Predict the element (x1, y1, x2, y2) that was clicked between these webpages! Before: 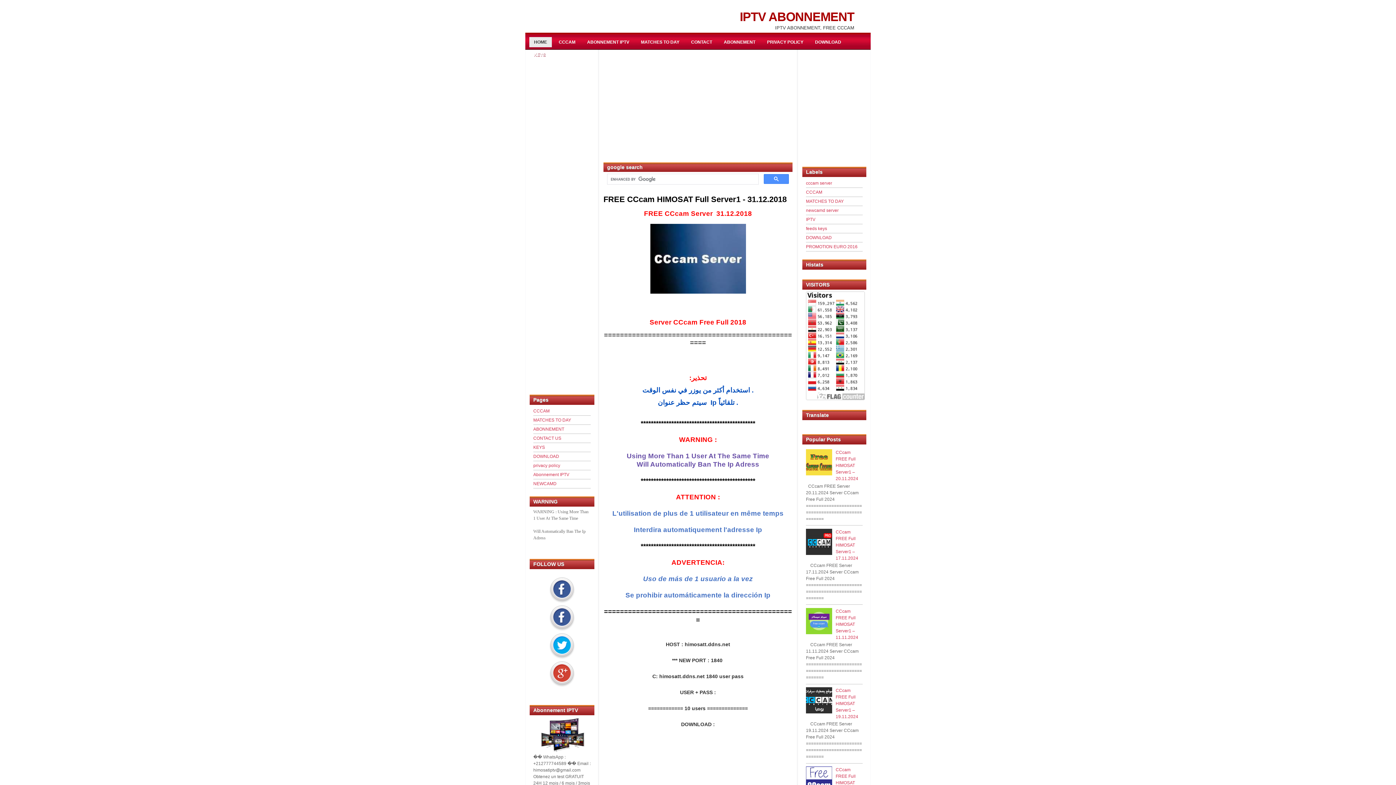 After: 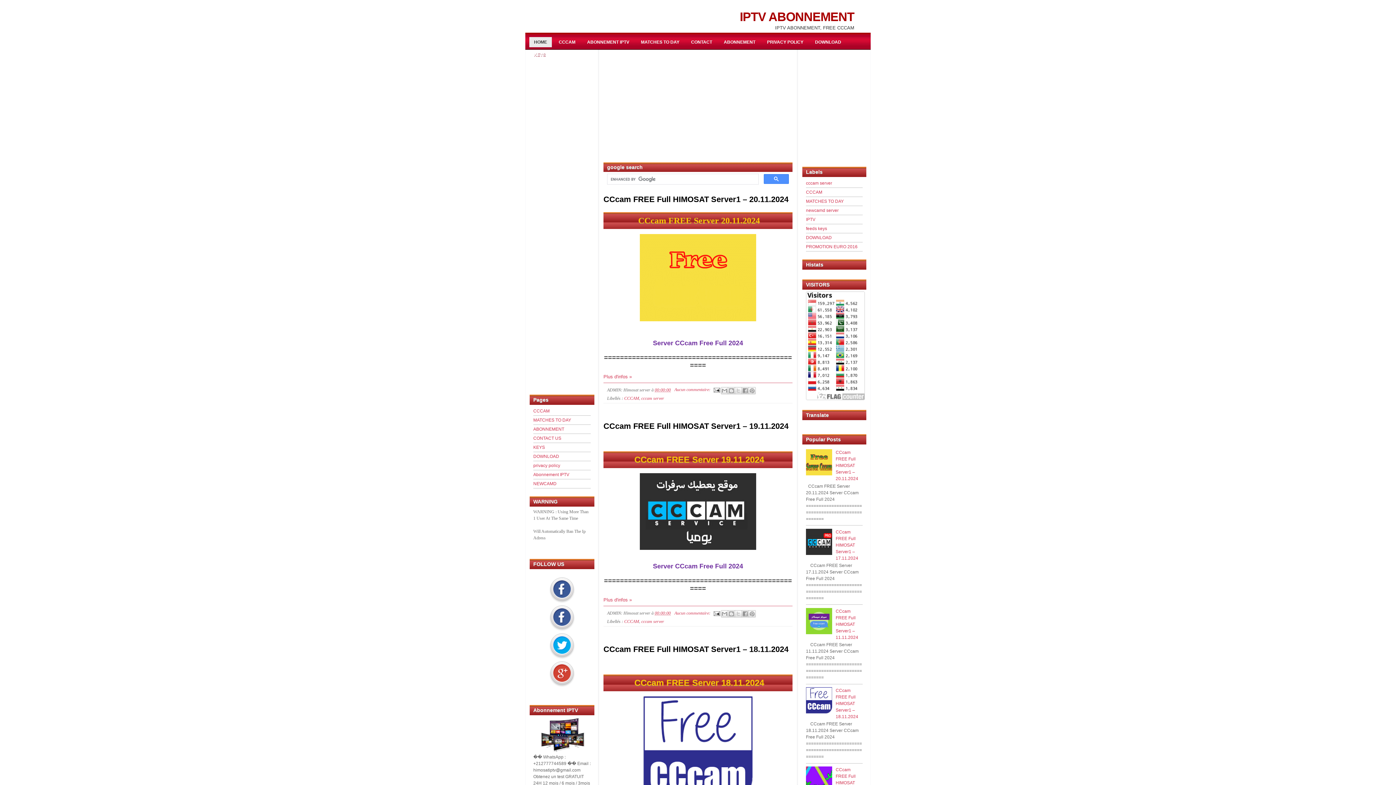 Action: label: IPTV ABONNEMENT bbox: (740, 9, 854, 23)